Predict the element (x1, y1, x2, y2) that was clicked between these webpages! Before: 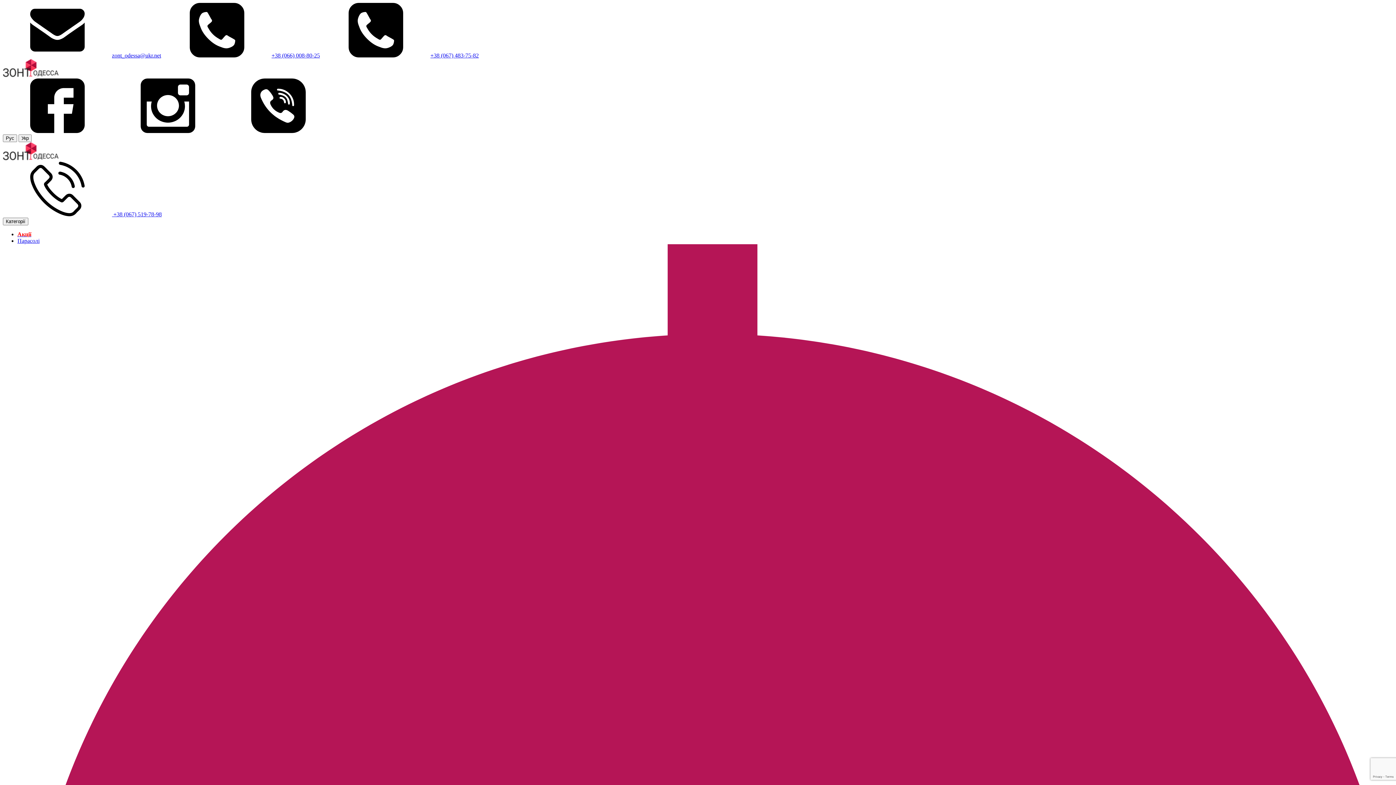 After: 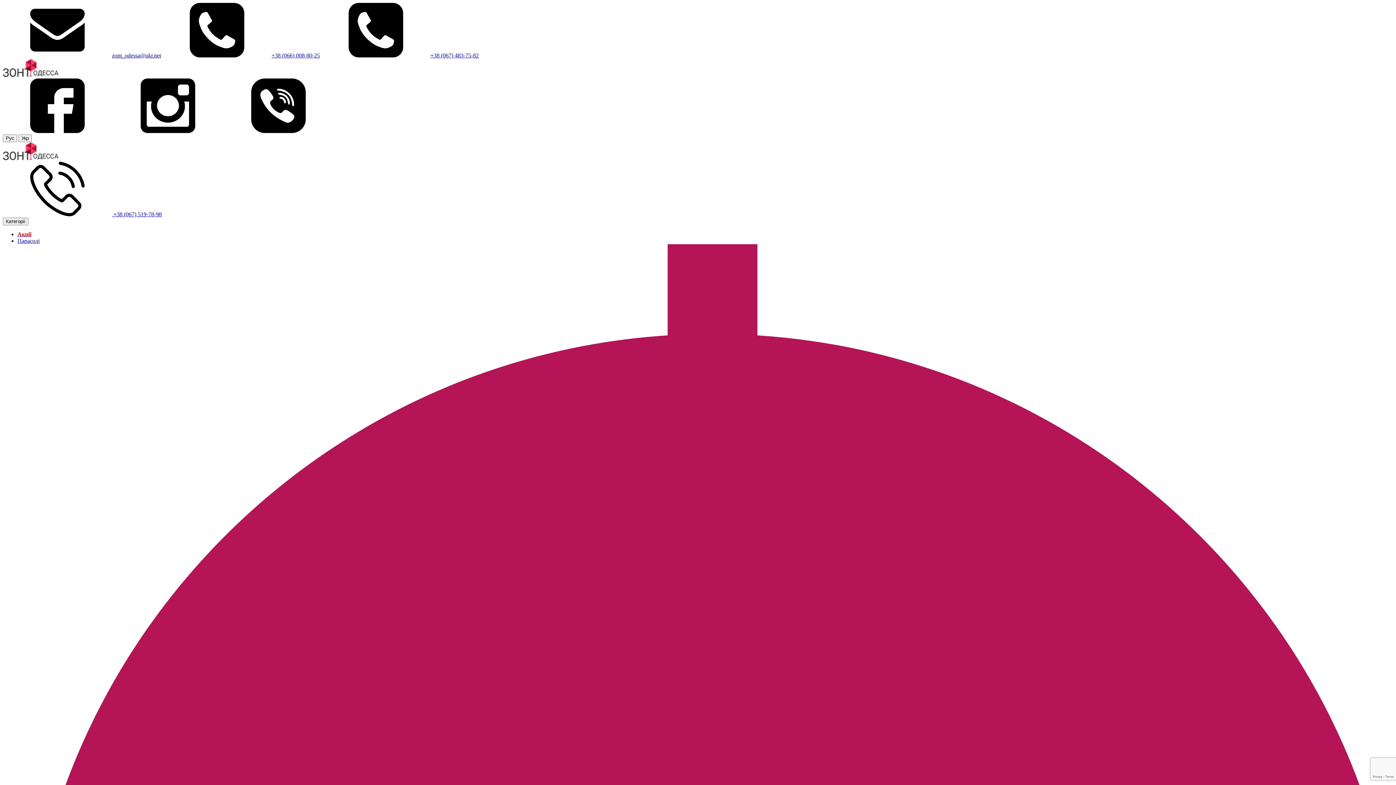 Action: bbox: (2, 211, 161, 217) label:  +38 (067) 519-78-98